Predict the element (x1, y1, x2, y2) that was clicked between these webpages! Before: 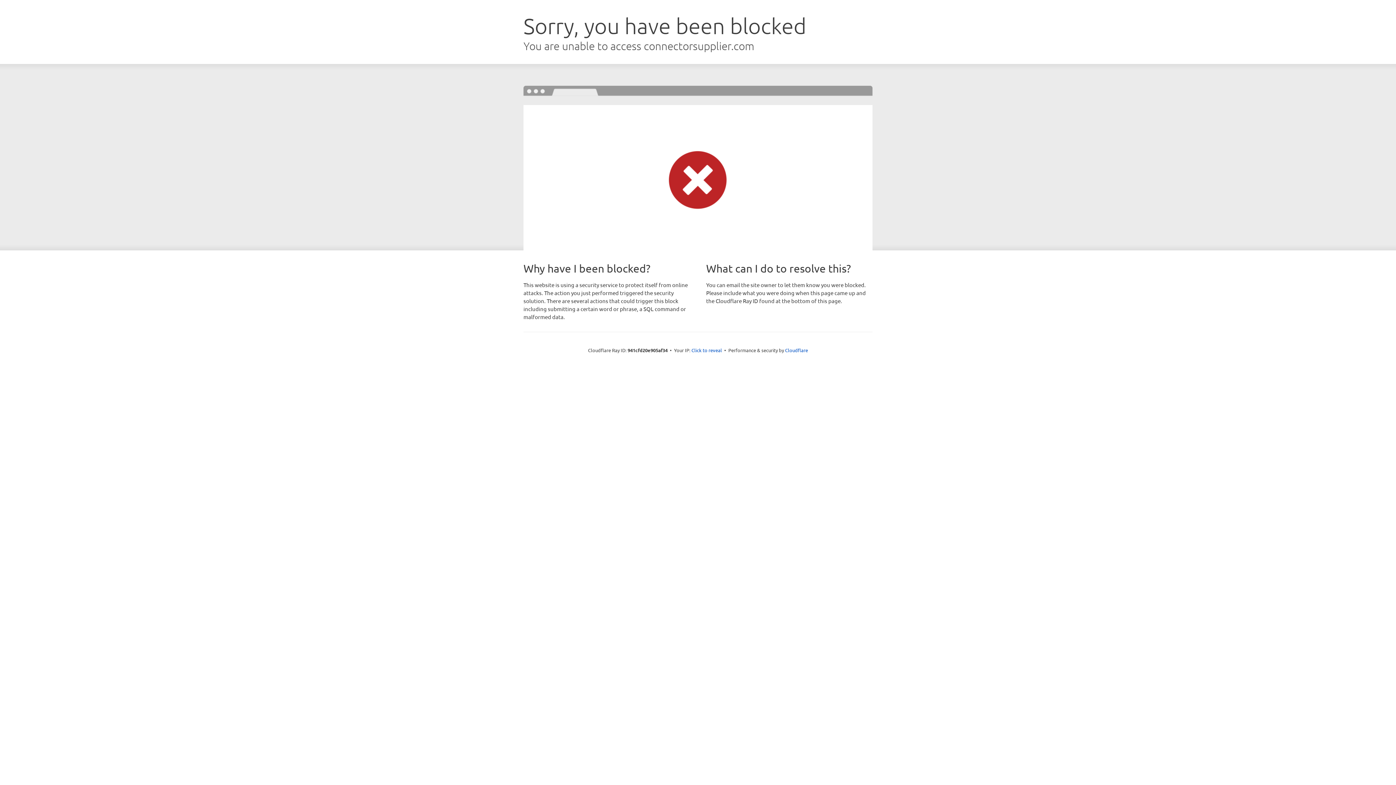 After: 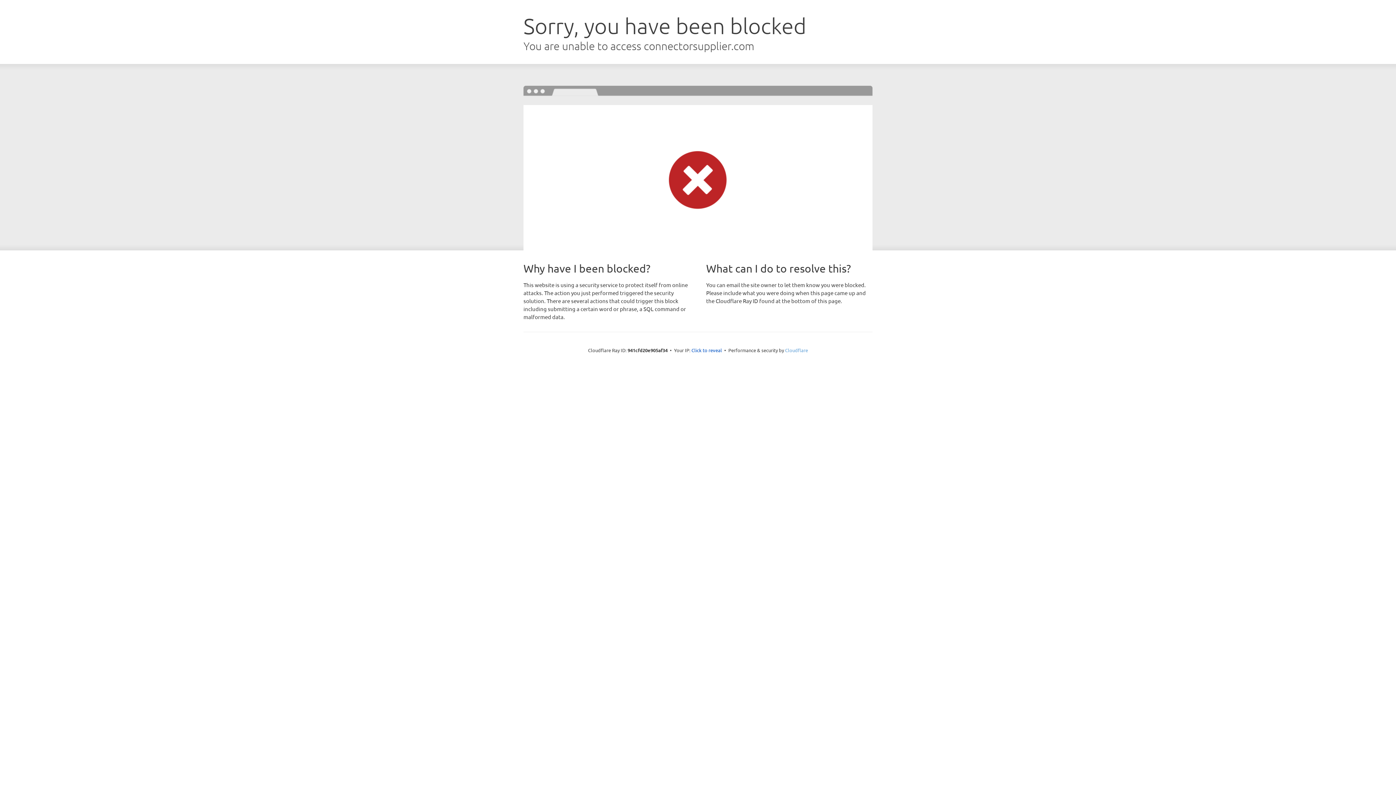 Action: bbox: (785, 347, 808, 353) label: Cloudflare